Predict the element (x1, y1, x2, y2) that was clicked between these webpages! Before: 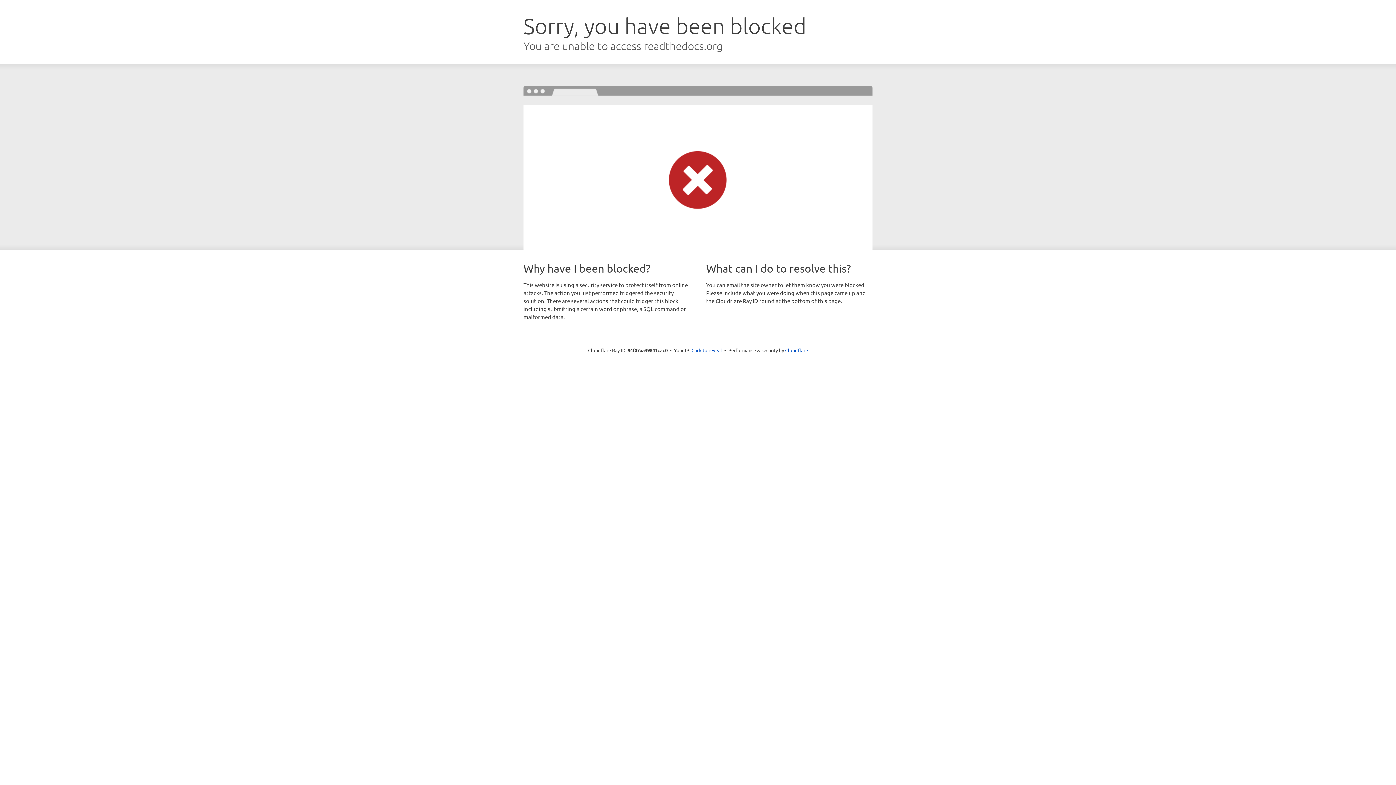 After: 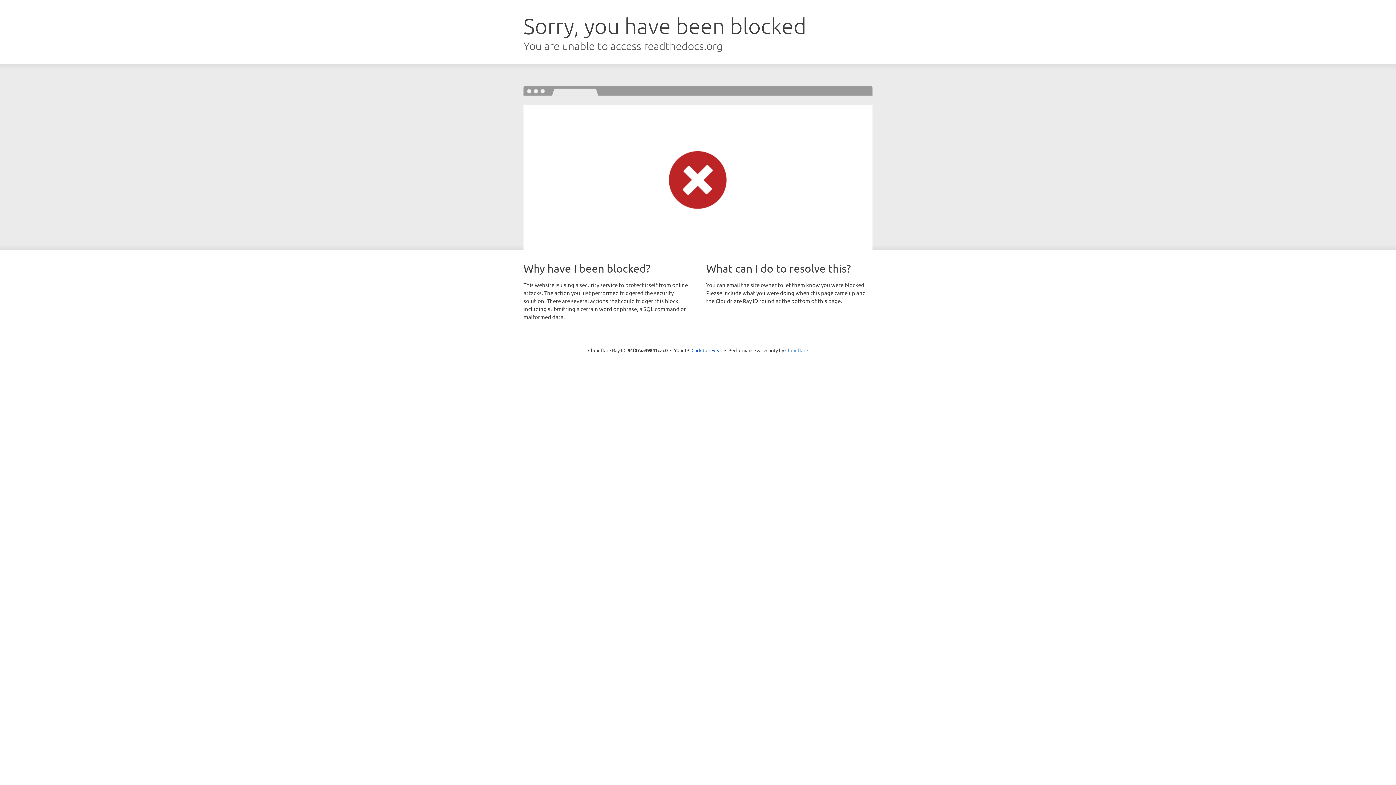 Action: bbox: (785, 347, 808, 353) label: Cloudflare